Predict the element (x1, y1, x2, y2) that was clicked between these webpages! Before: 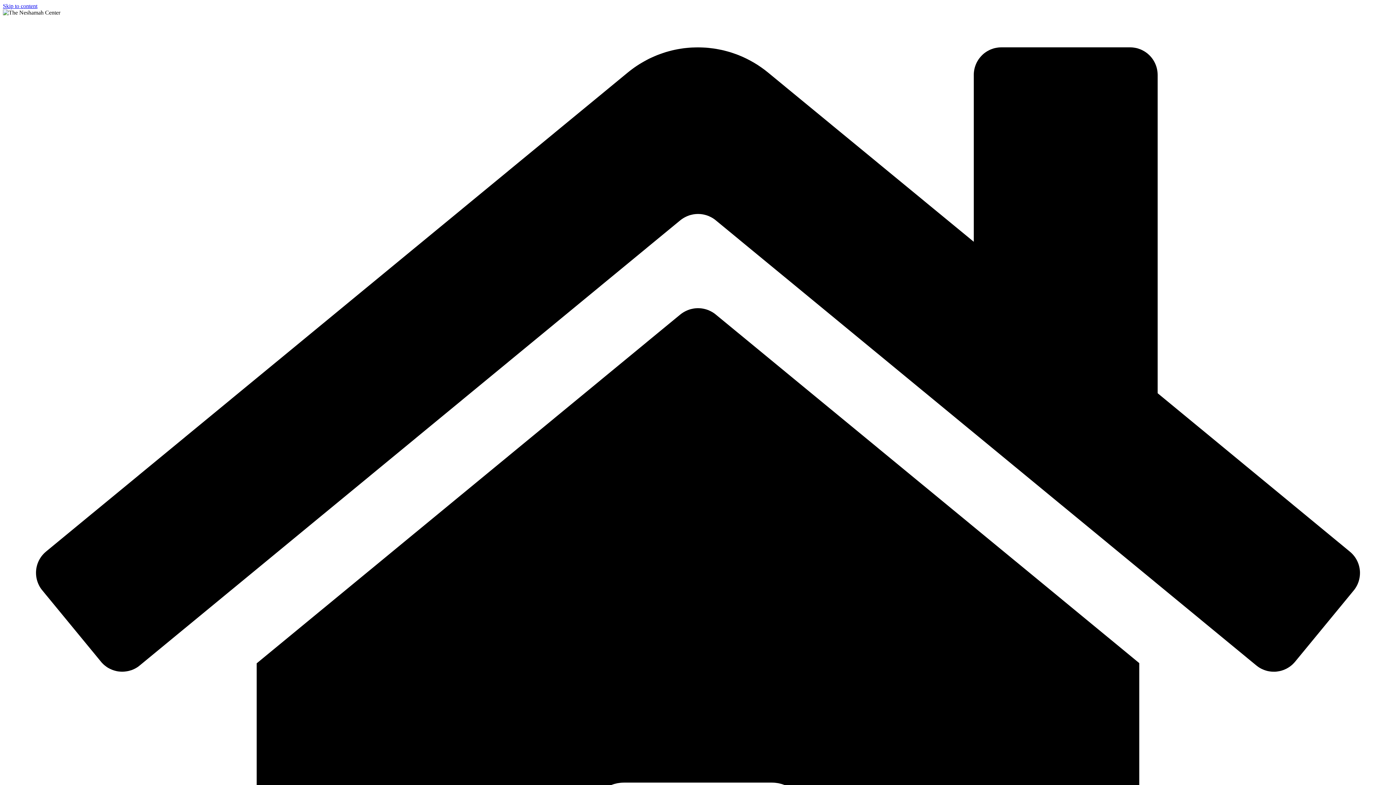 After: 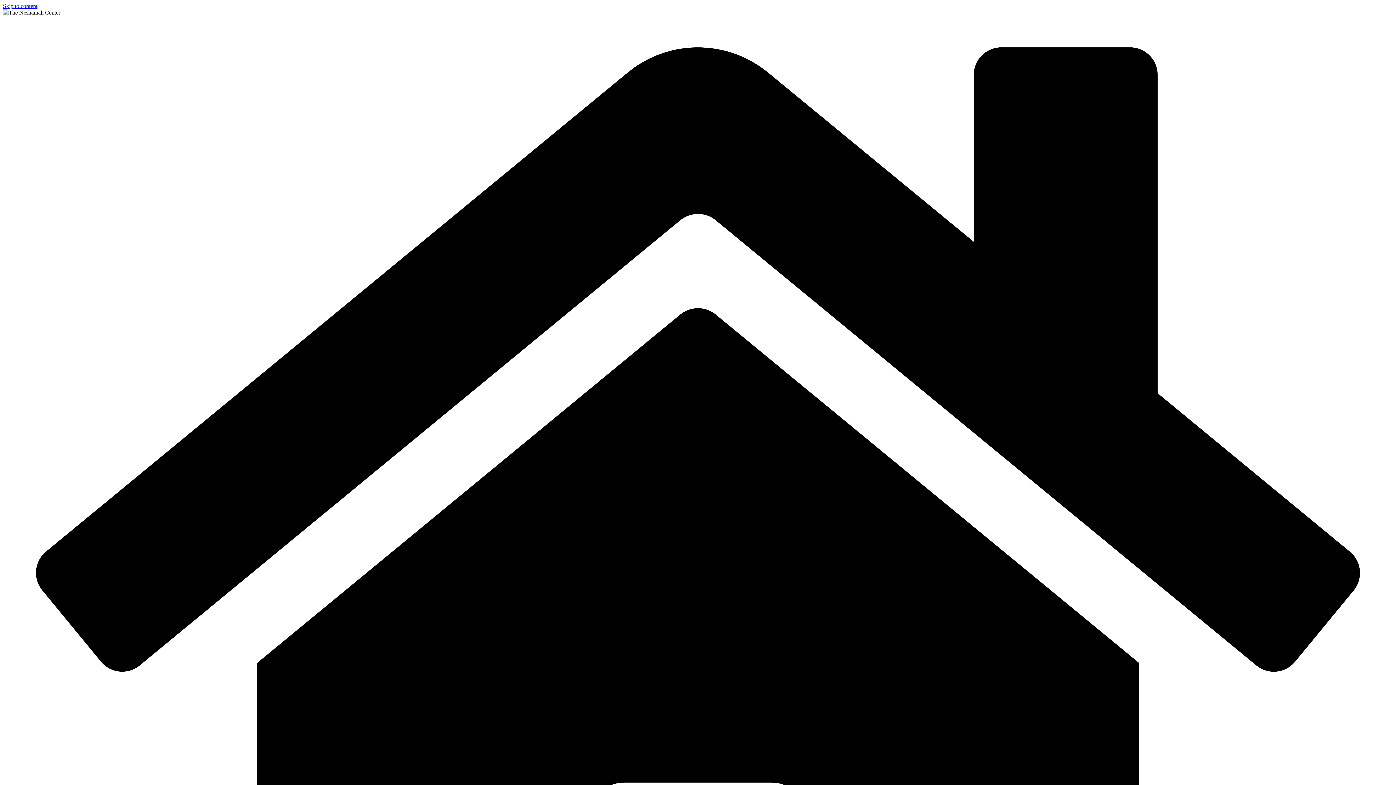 Action: label: Skip to content bbox: (2, 2, 37, 9)